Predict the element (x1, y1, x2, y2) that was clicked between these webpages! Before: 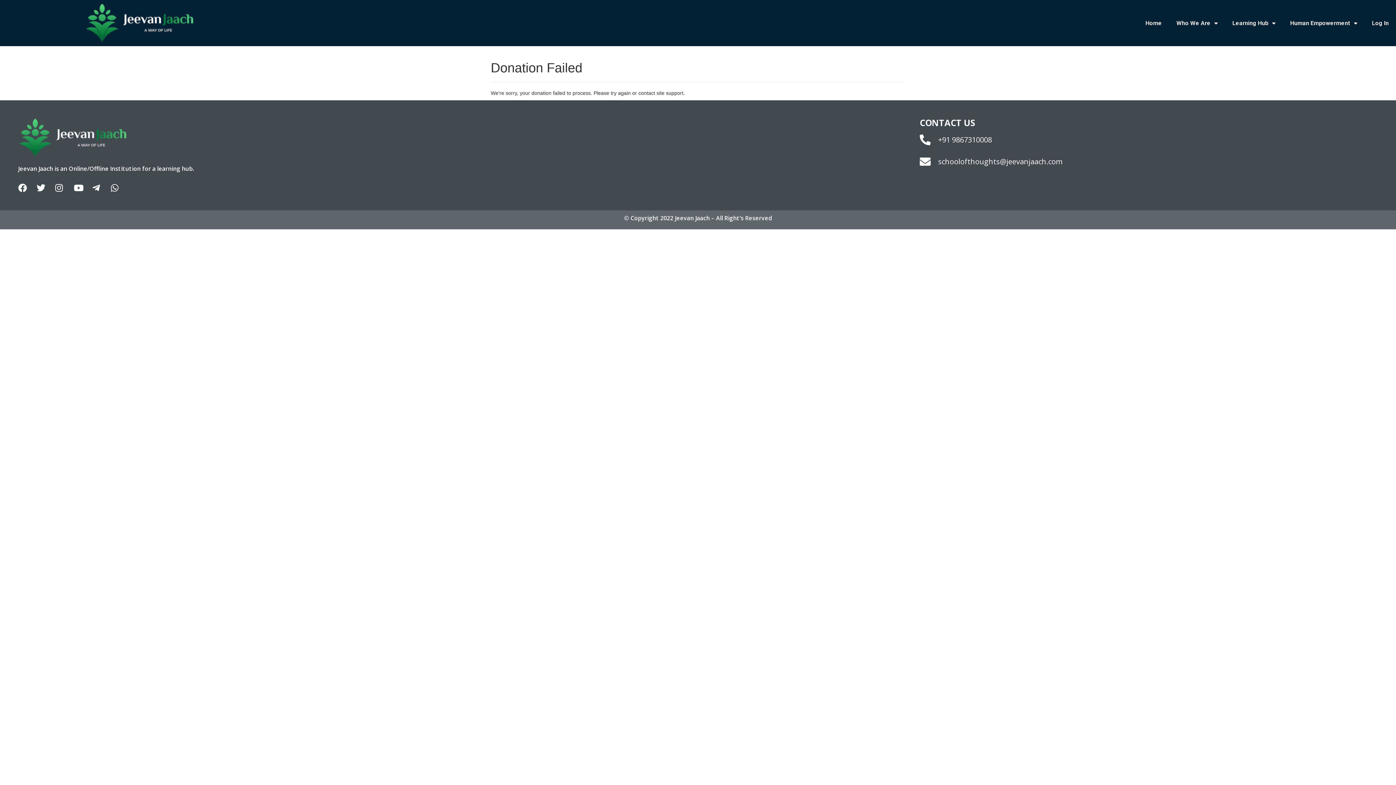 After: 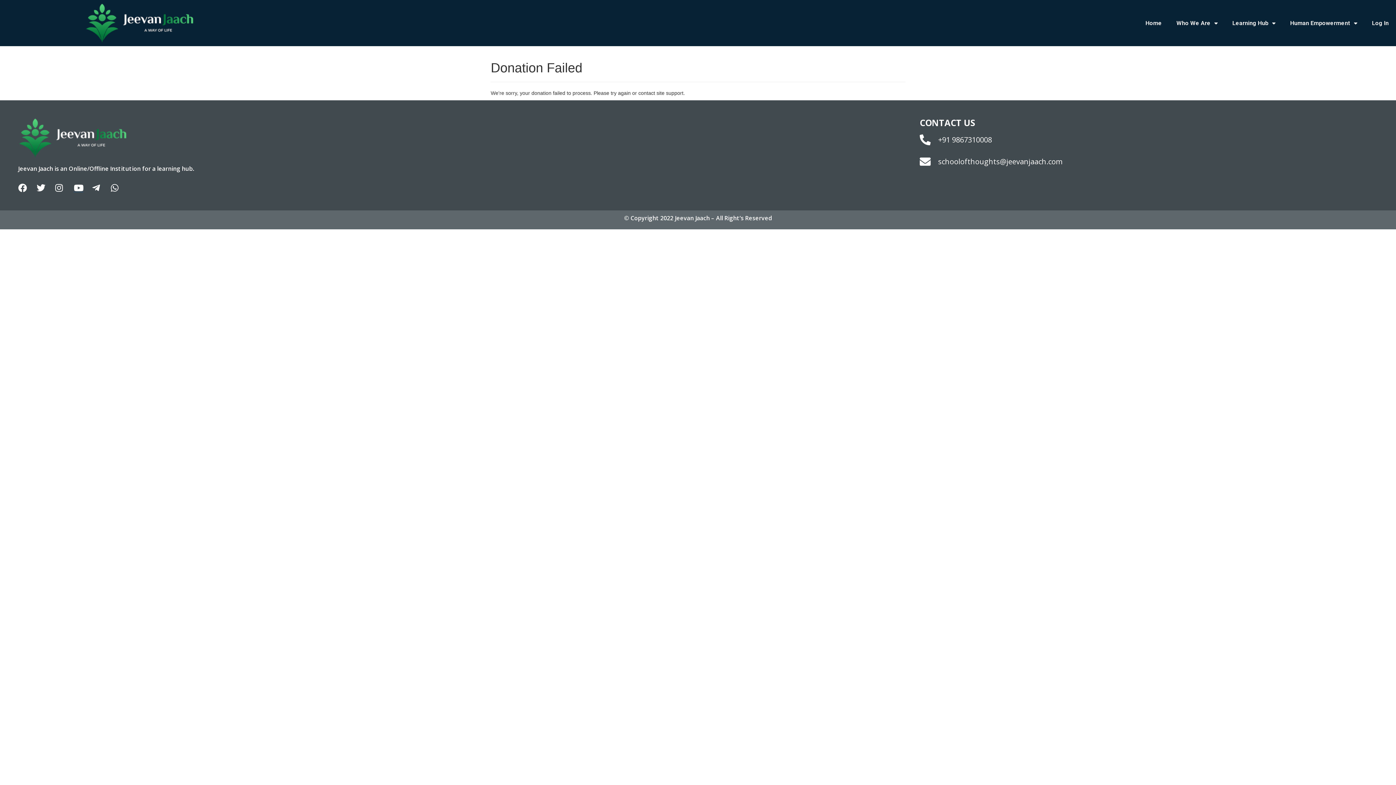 Action: bbox: (73, 183, 86, 192)